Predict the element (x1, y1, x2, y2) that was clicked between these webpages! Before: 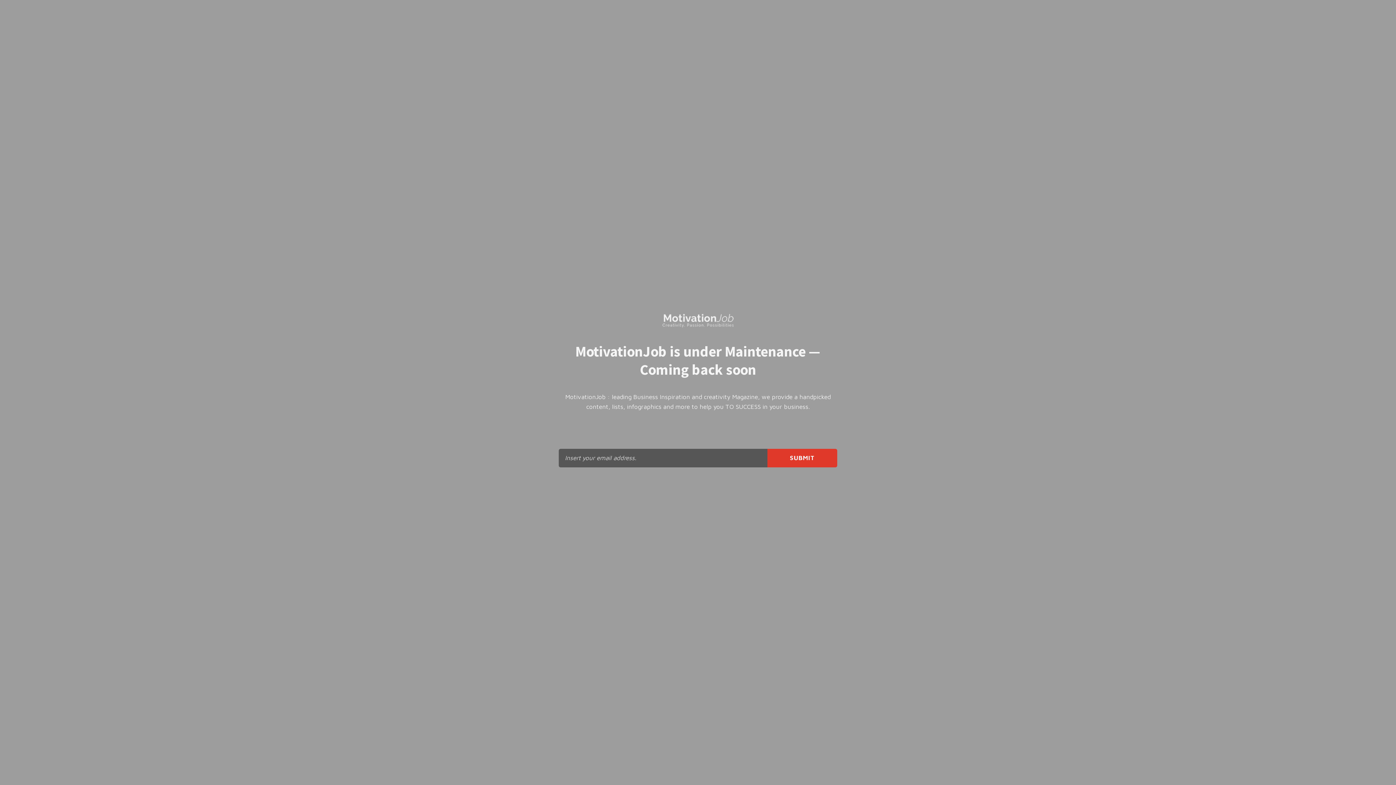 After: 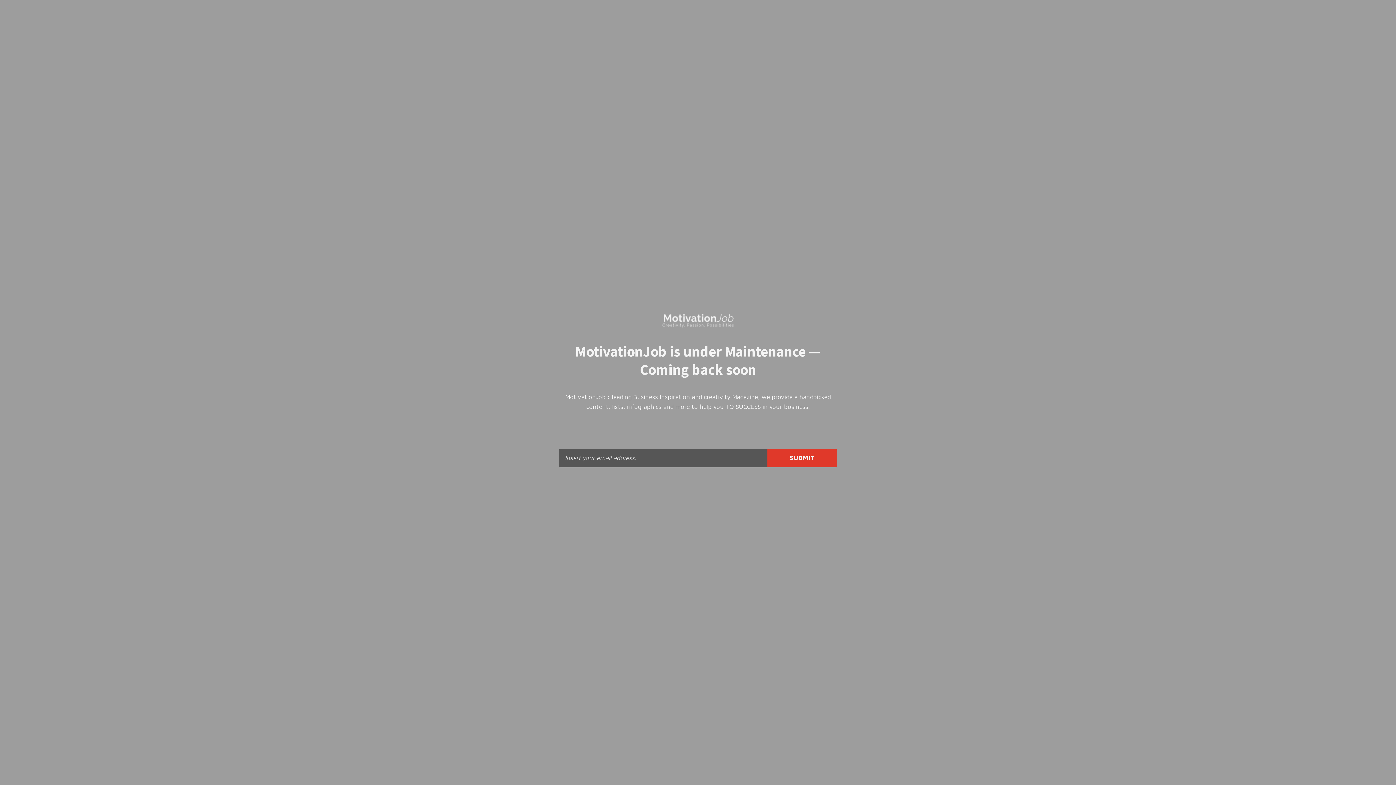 Action: bbox: (661, 323, 734, 330)